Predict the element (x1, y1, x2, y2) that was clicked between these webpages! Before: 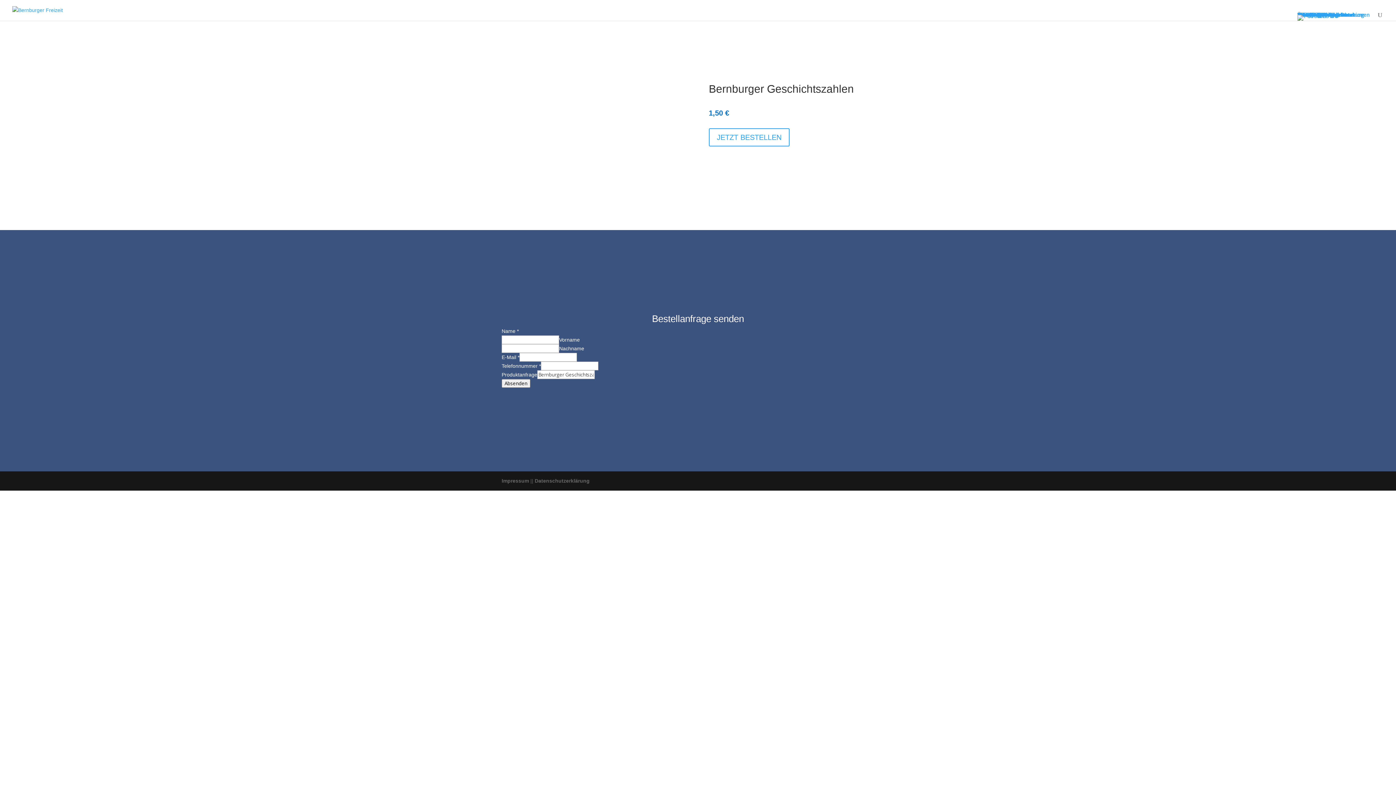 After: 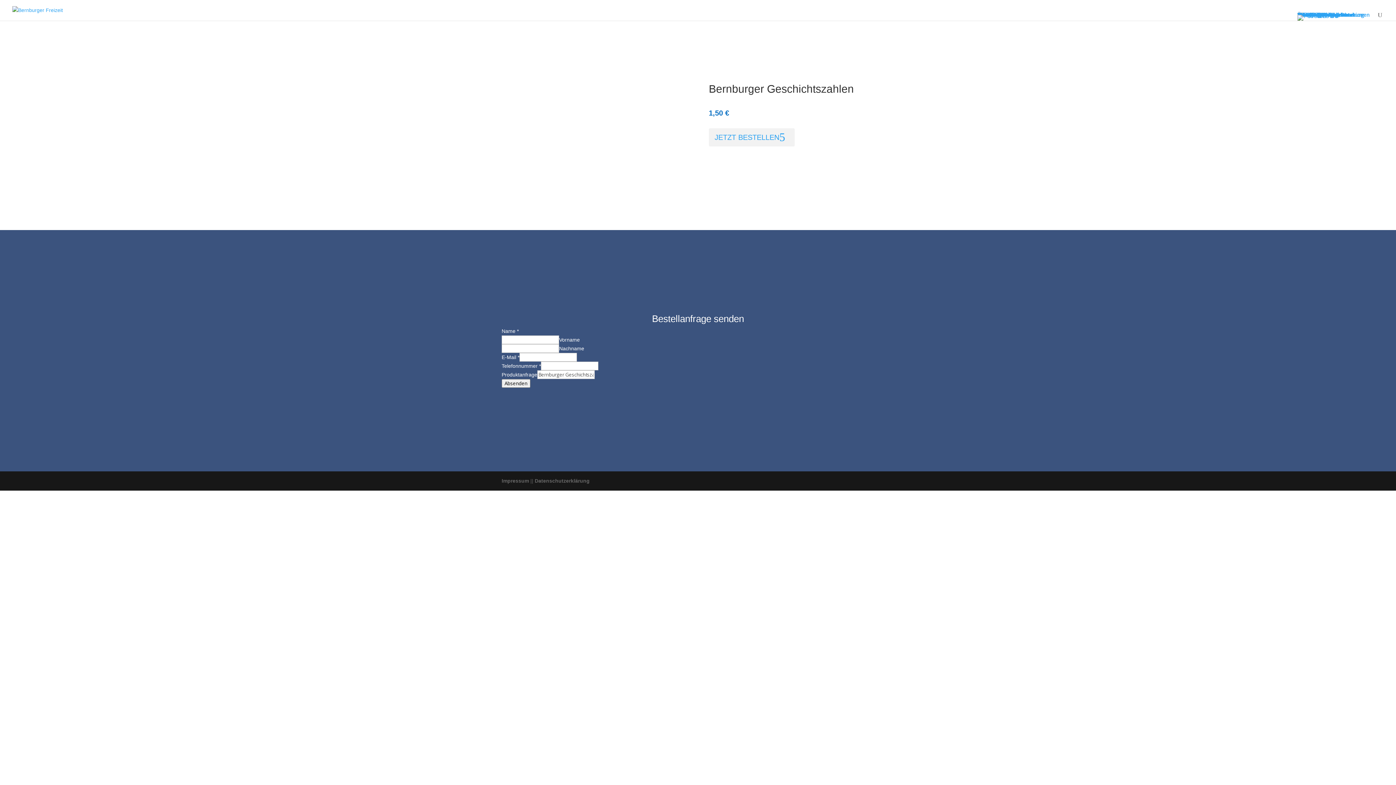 Action: bbox: (708, 128, 789, 146) label: JETZT BESTELLEN